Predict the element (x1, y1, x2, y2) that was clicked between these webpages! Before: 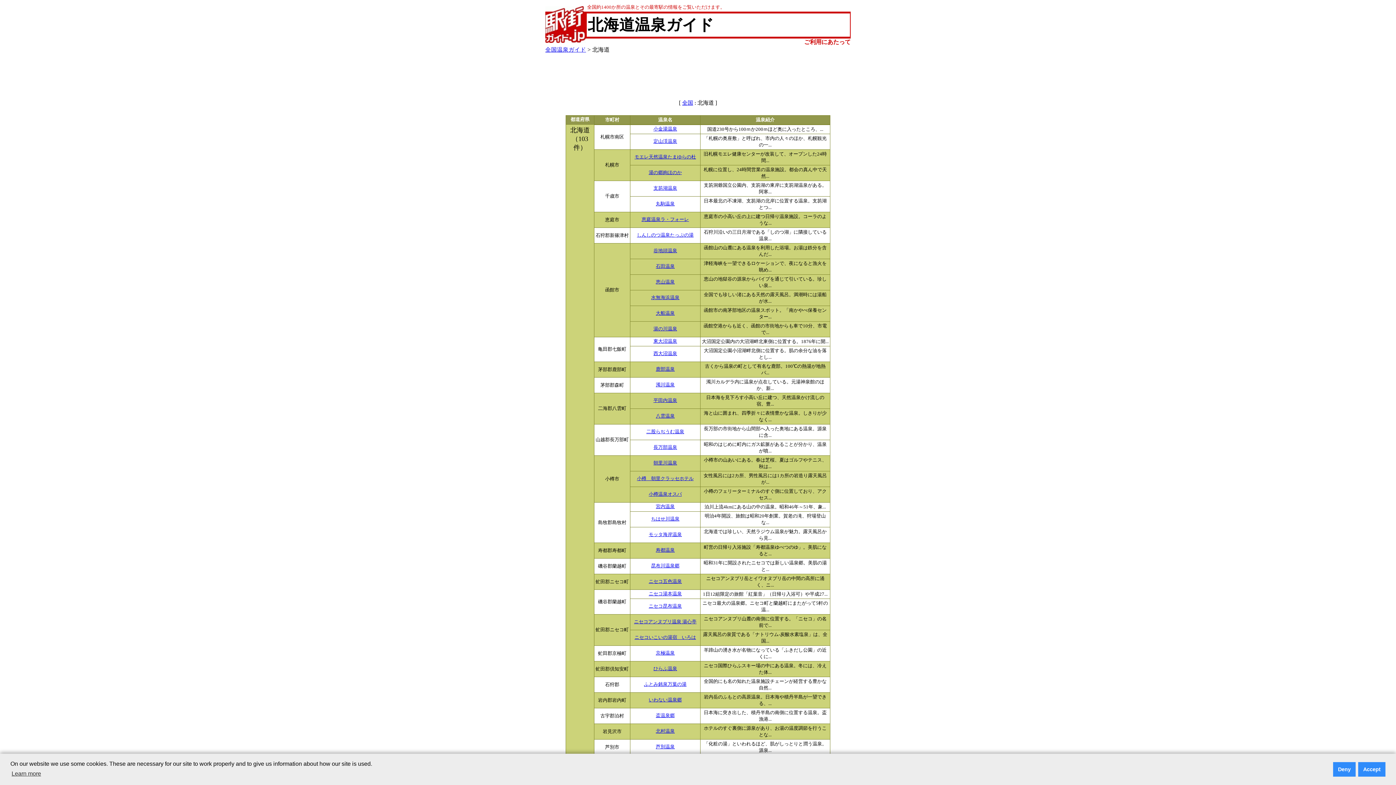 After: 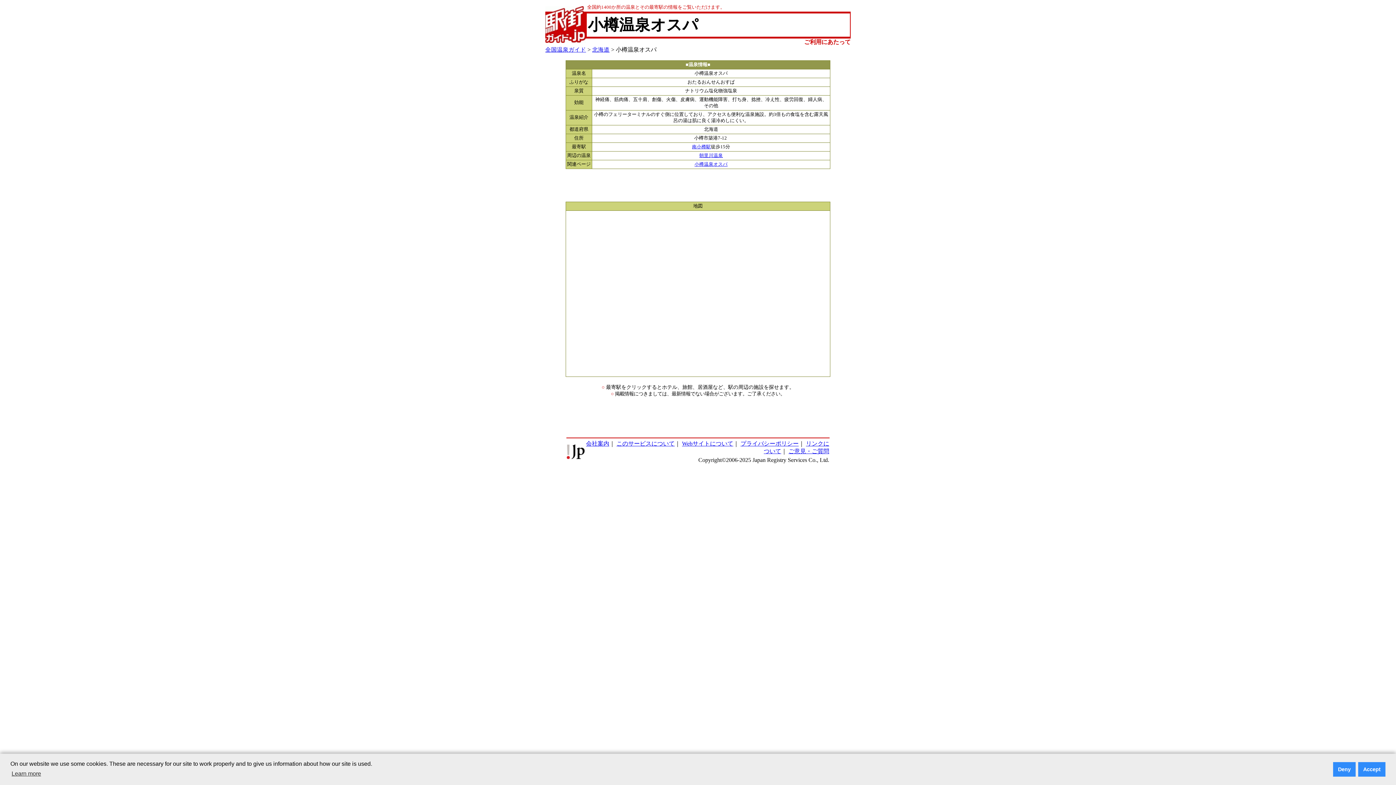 Action: label: 小樽温泉オスパ bbox: (648, 492, 682, 497)